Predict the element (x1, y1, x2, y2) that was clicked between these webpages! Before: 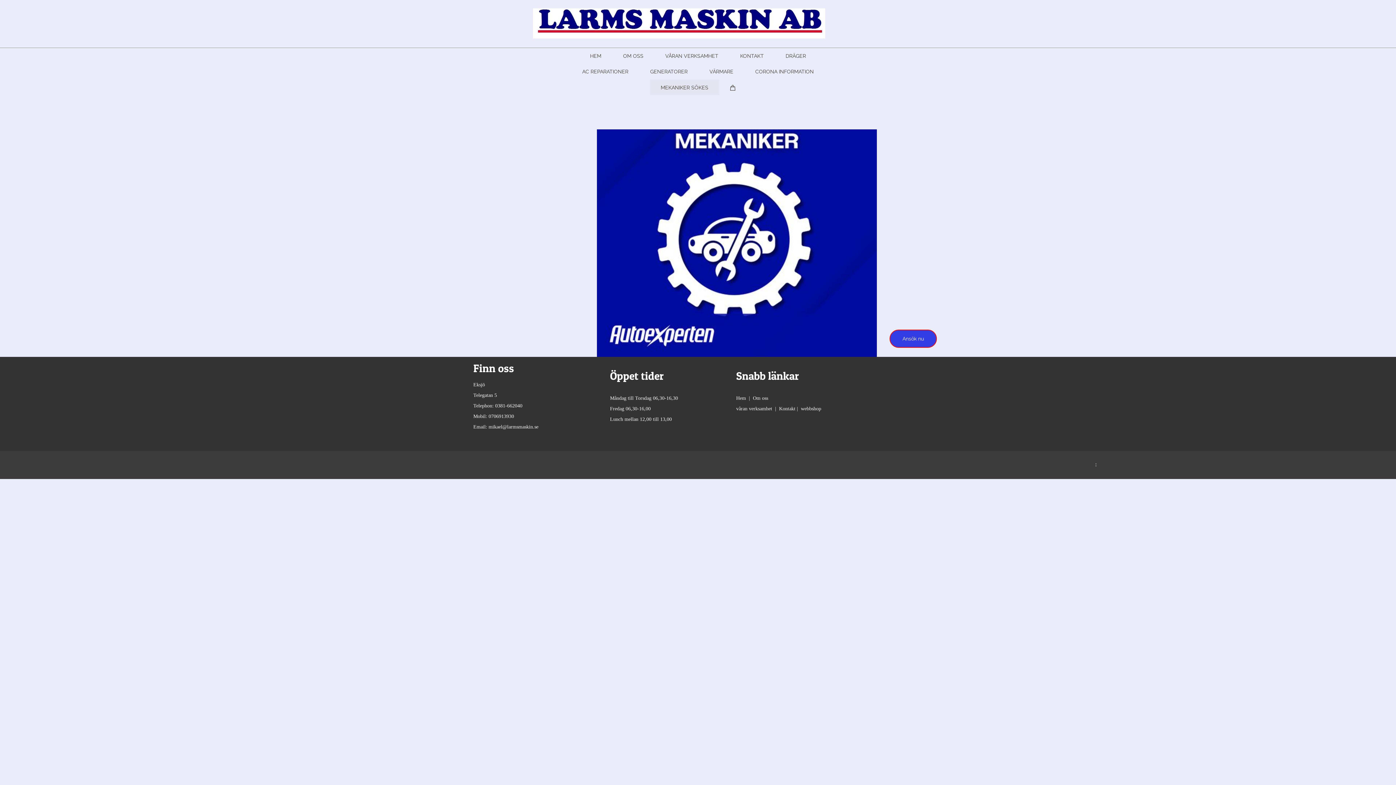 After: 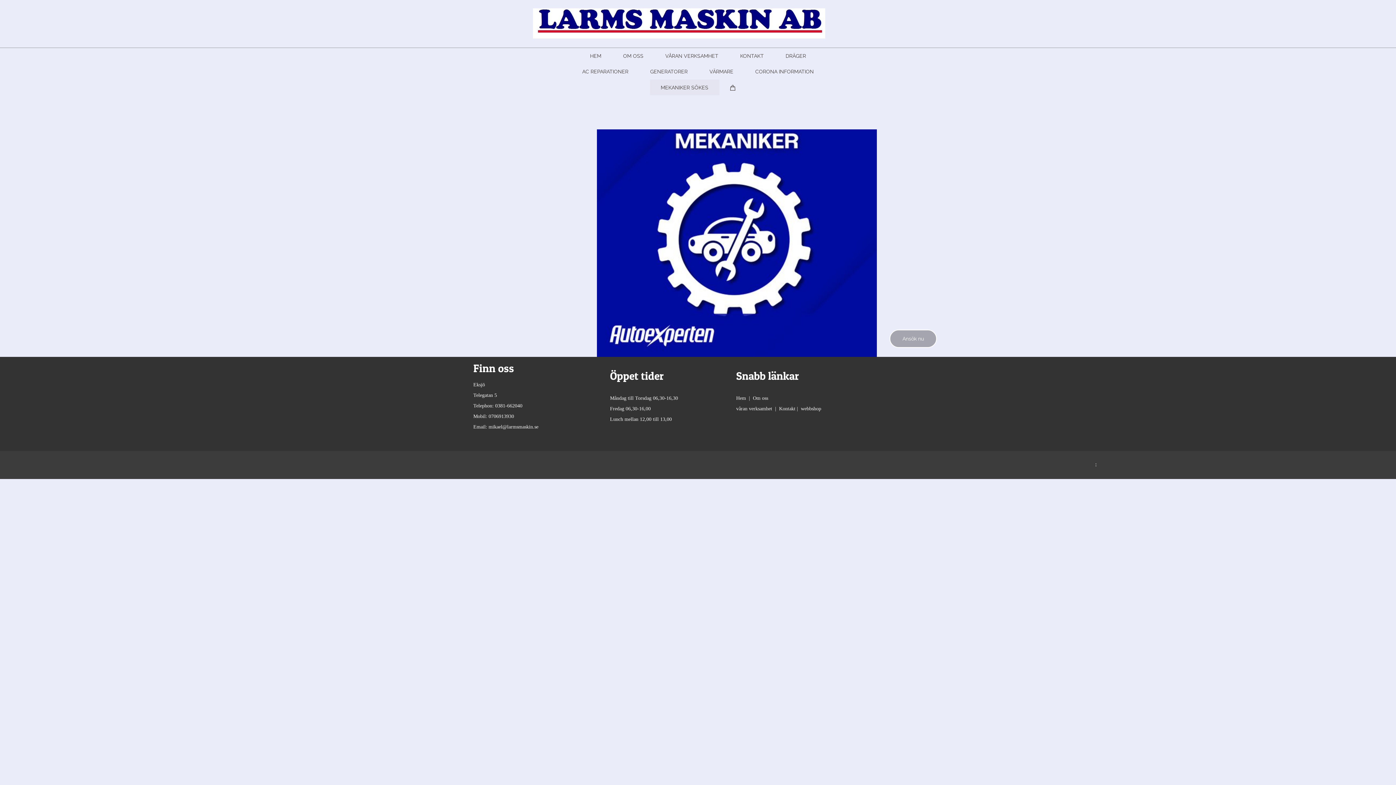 Action: label: Ansök nu bbox: (890, 330, 936, 347)